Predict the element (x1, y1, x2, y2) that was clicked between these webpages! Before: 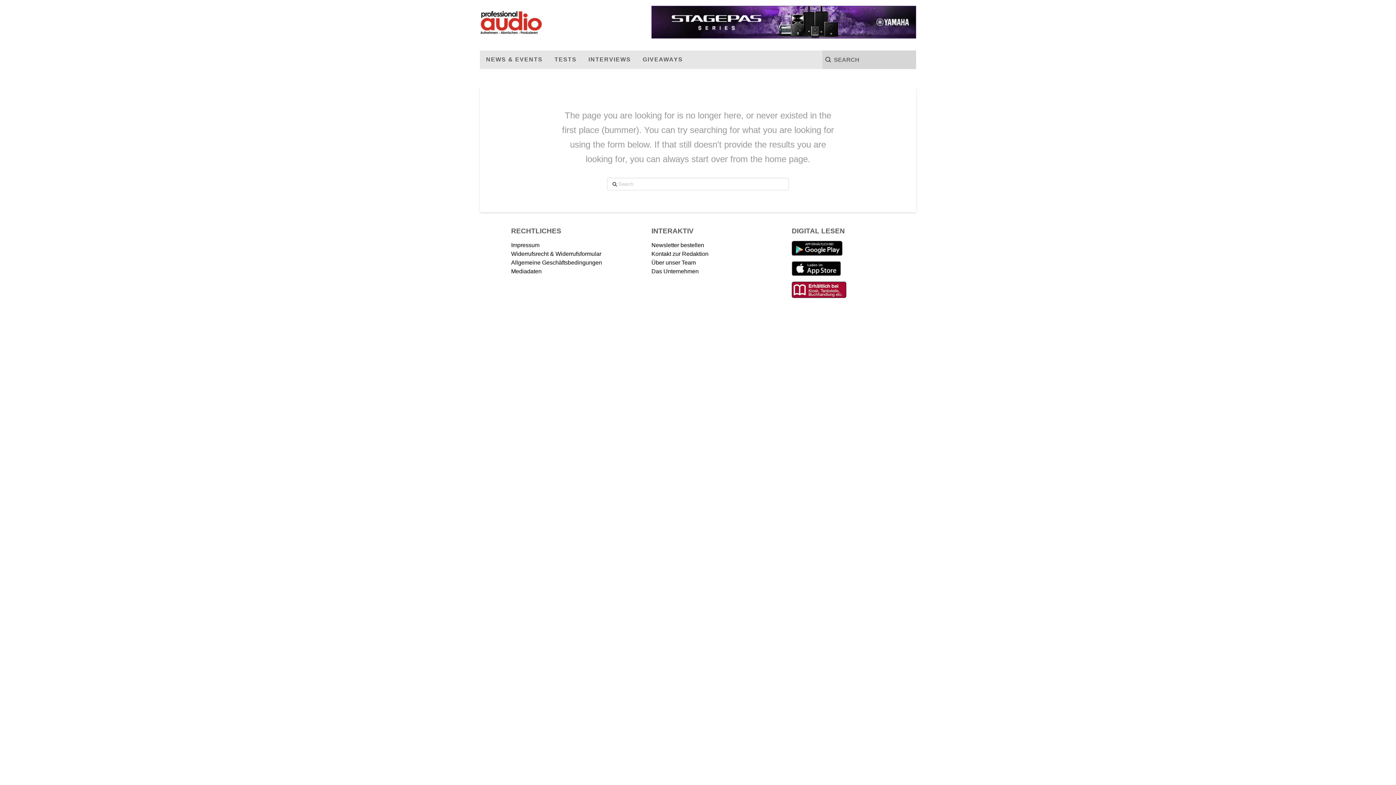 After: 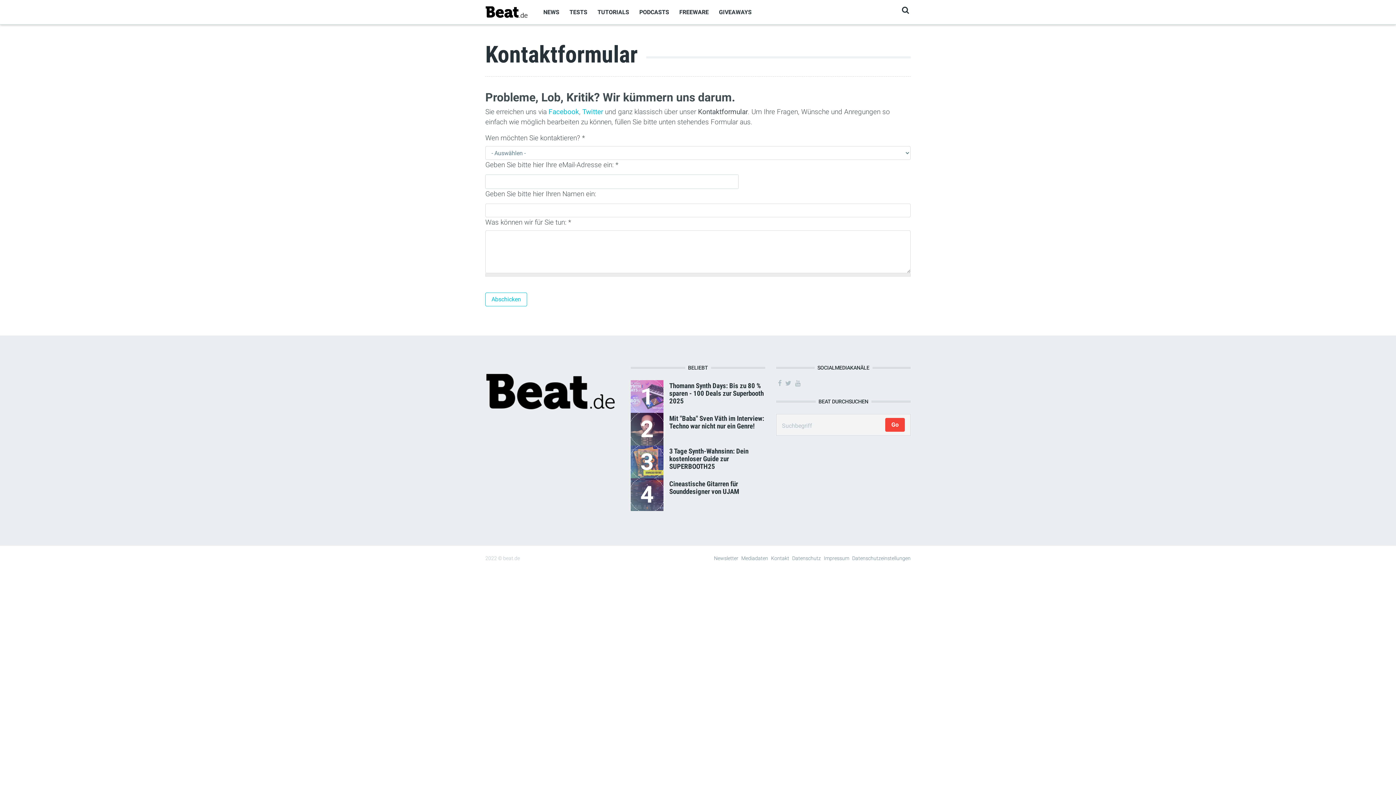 Action: bbox: (651, 258, 744, 267) label: Über unser Team